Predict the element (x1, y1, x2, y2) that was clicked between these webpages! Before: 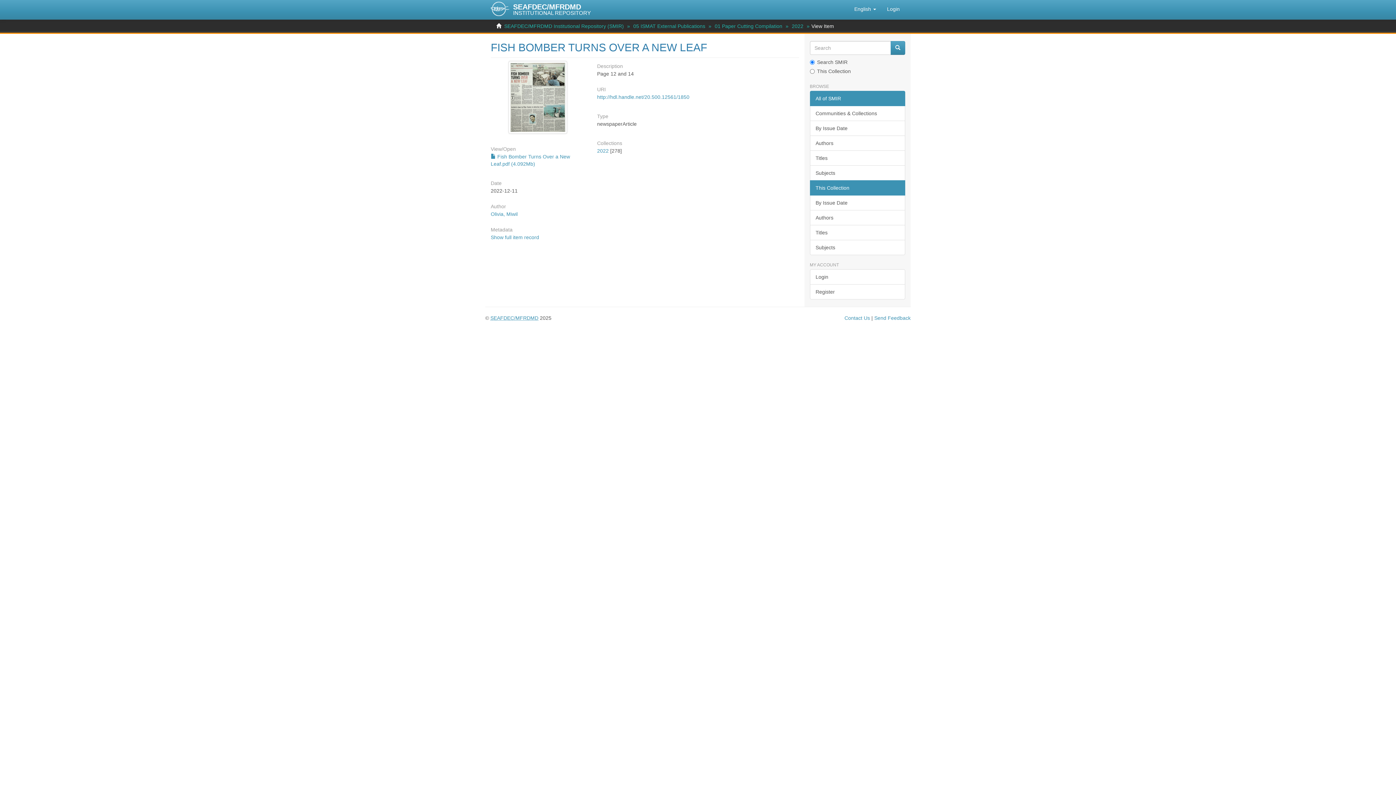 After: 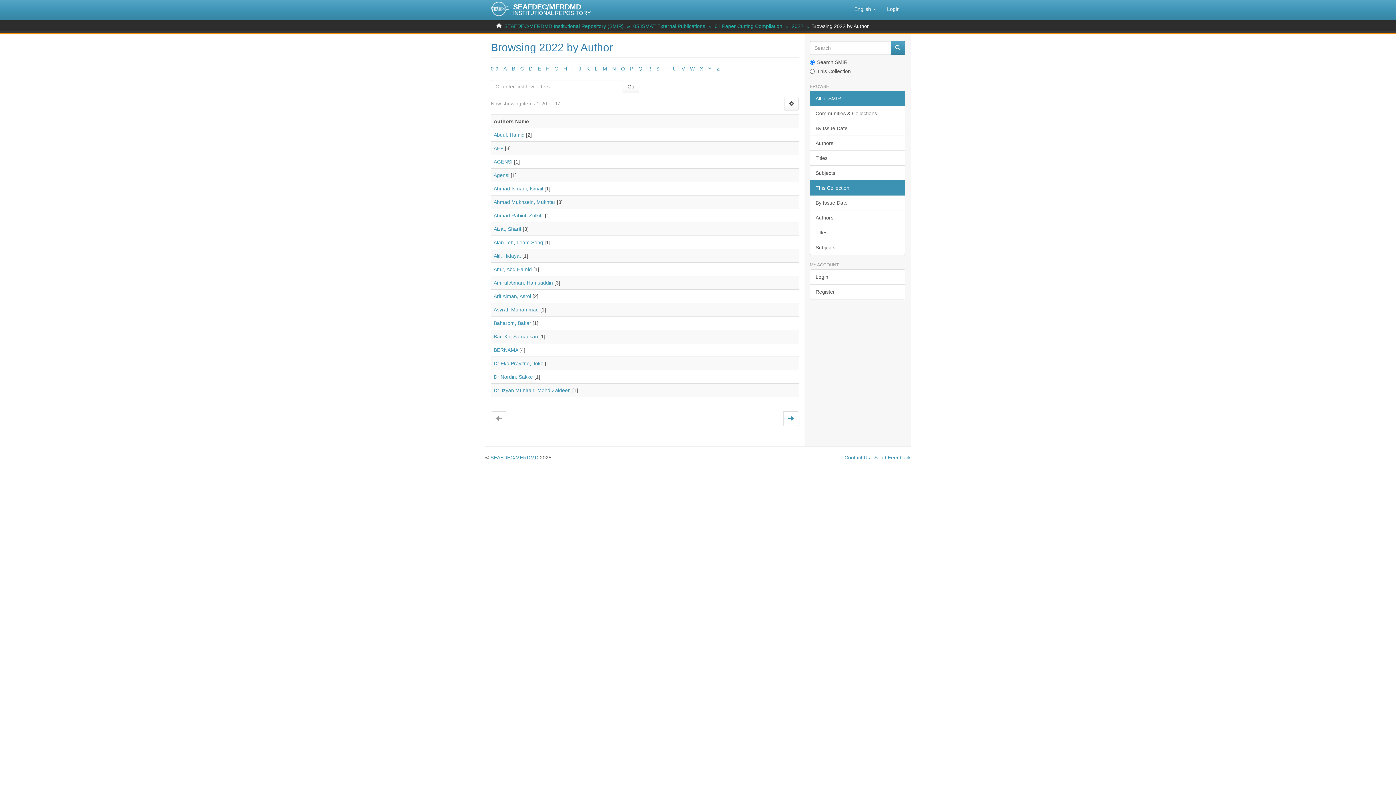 Action: label: Authors bbox: (810, 210, 905, 225)